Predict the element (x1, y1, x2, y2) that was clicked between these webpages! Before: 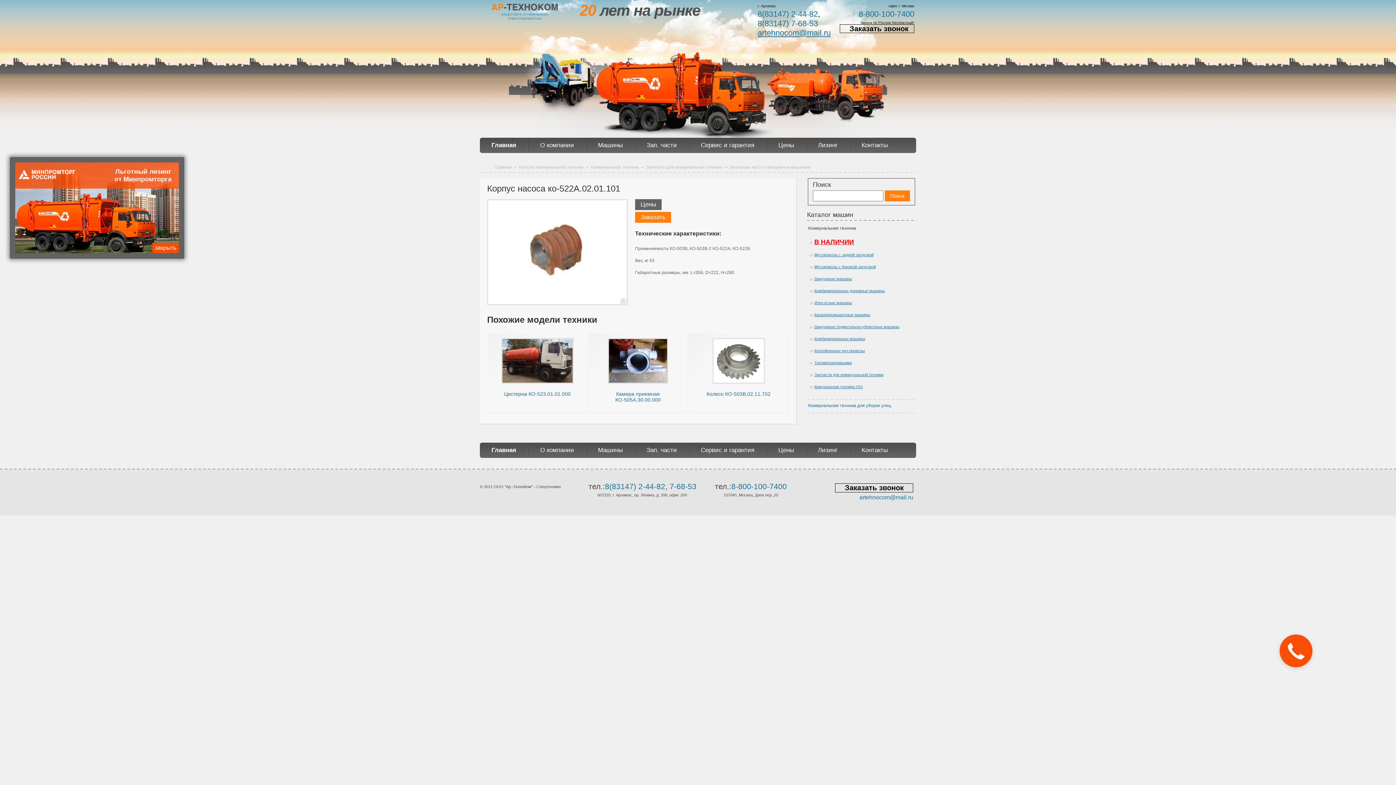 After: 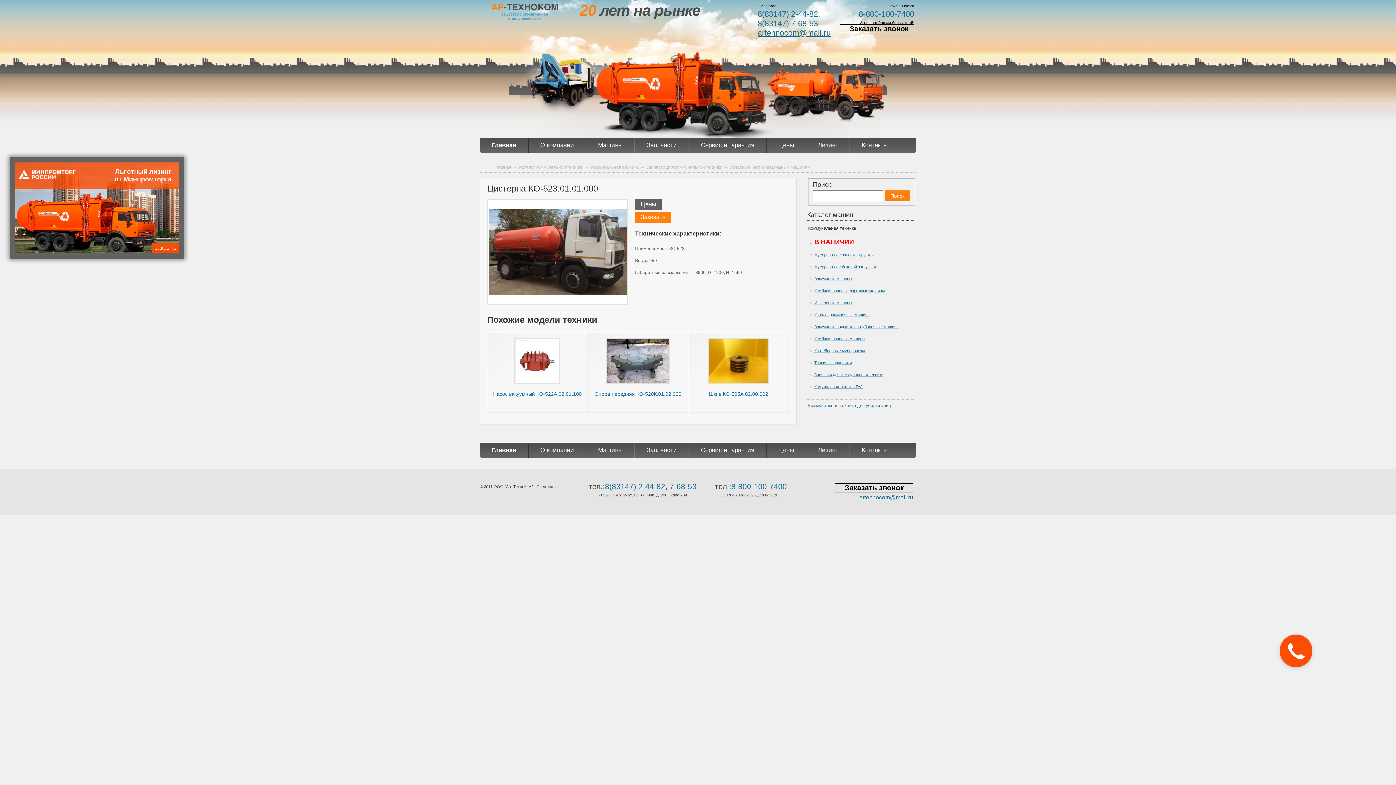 Action: bbox: (493, 391, 582, 397) label: Цистерна КО-523.01.01.000